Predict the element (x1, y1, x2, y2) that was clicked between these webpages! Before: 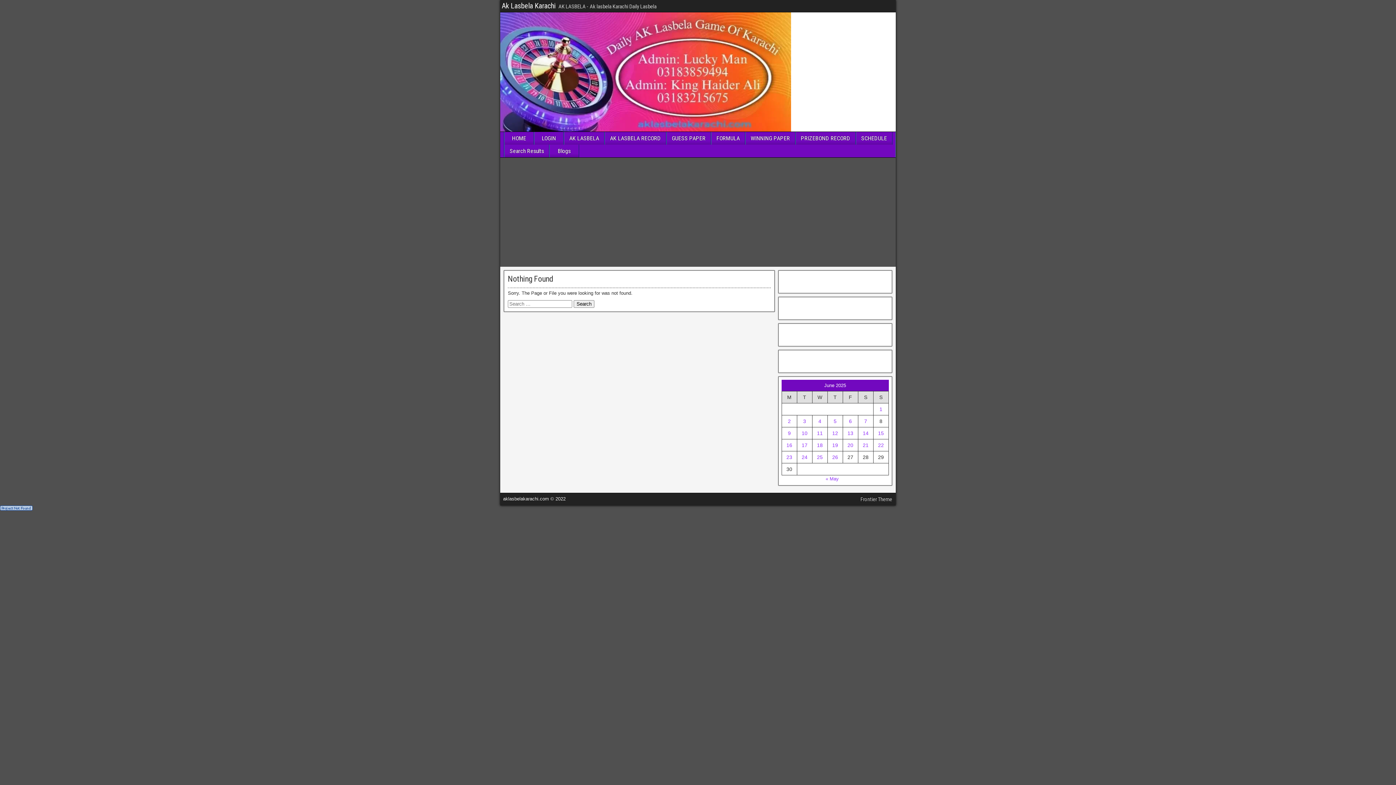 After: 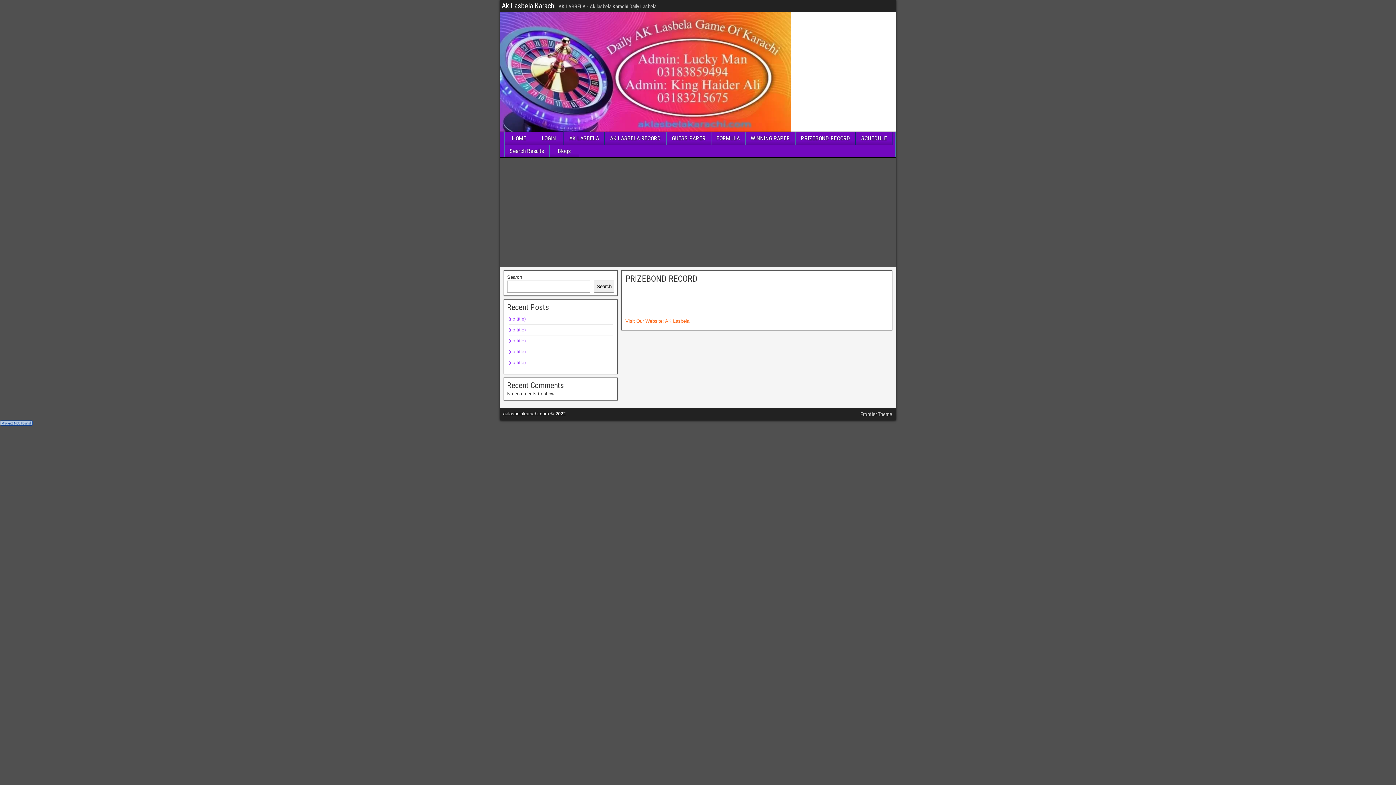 Action: label: PRIZEBOND RECORD bbox: (796, 132, 855, 144)